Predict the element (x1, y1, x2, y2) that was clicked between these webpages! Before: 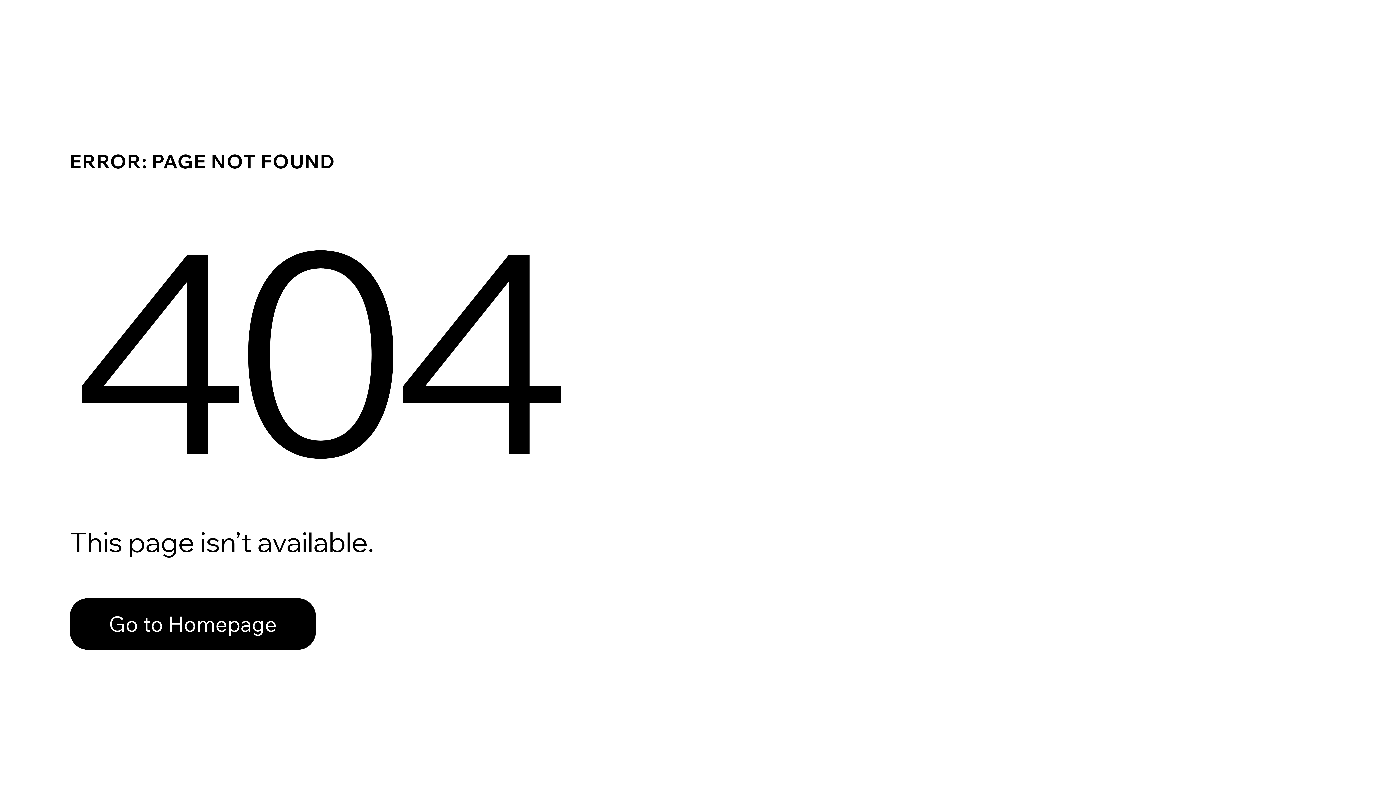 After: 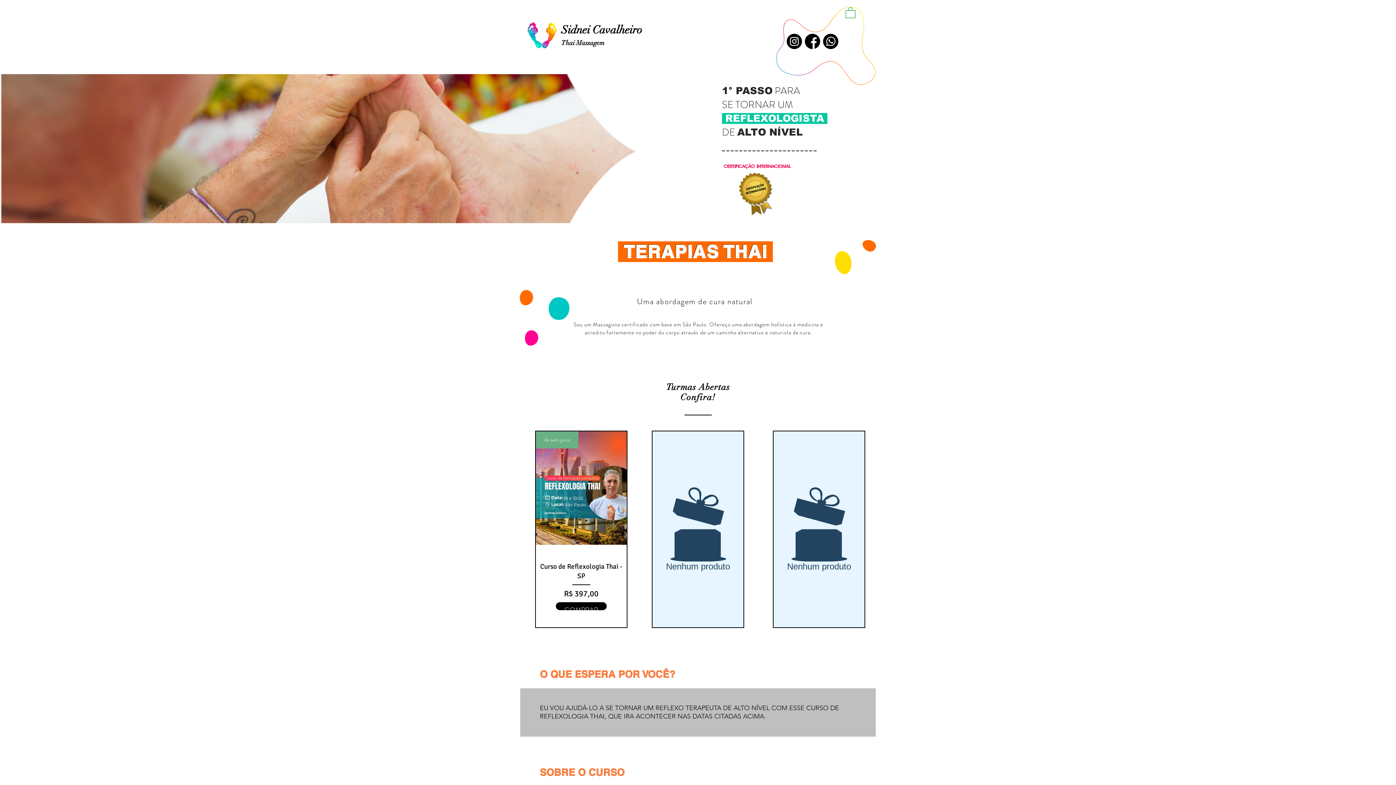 Action: label: Go to Homepage bbox: (69, 582, 768, 659)